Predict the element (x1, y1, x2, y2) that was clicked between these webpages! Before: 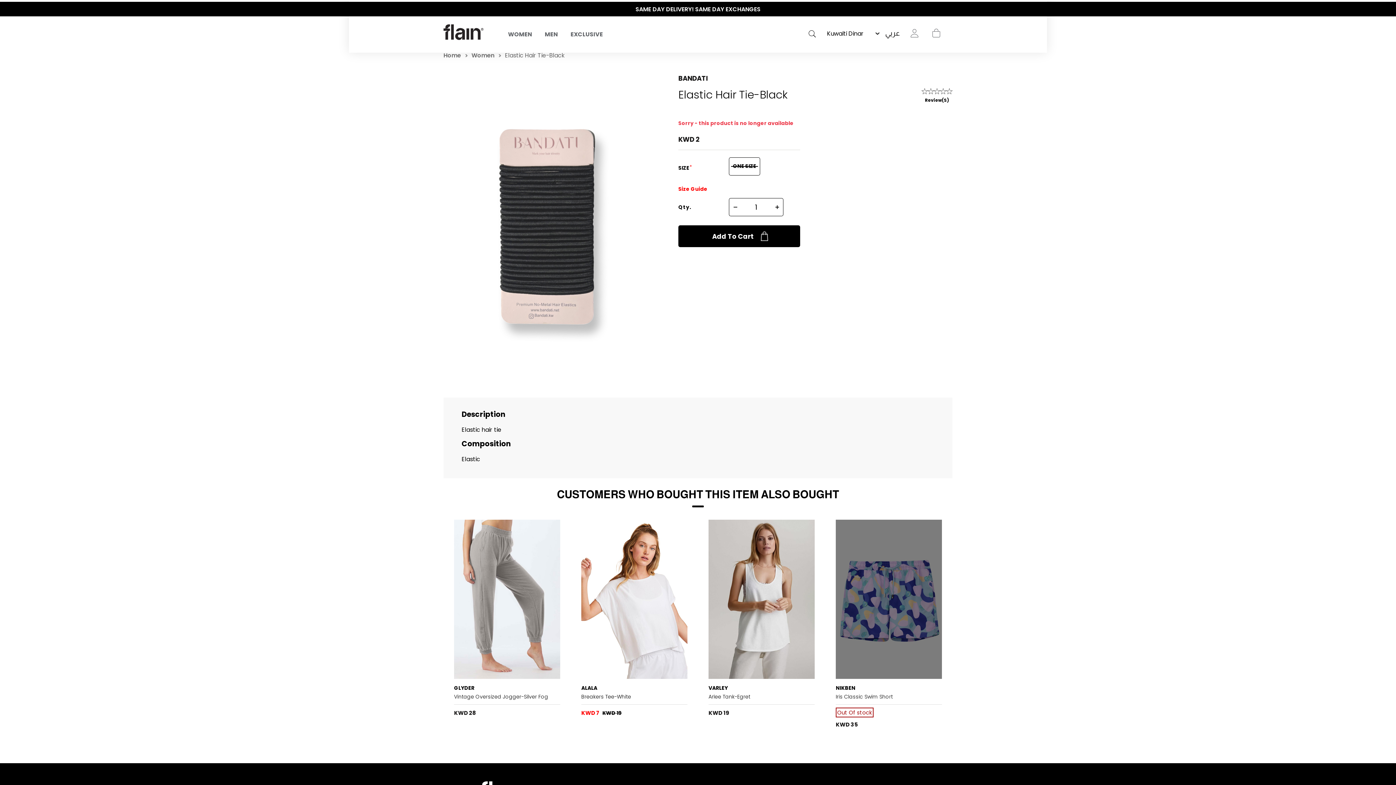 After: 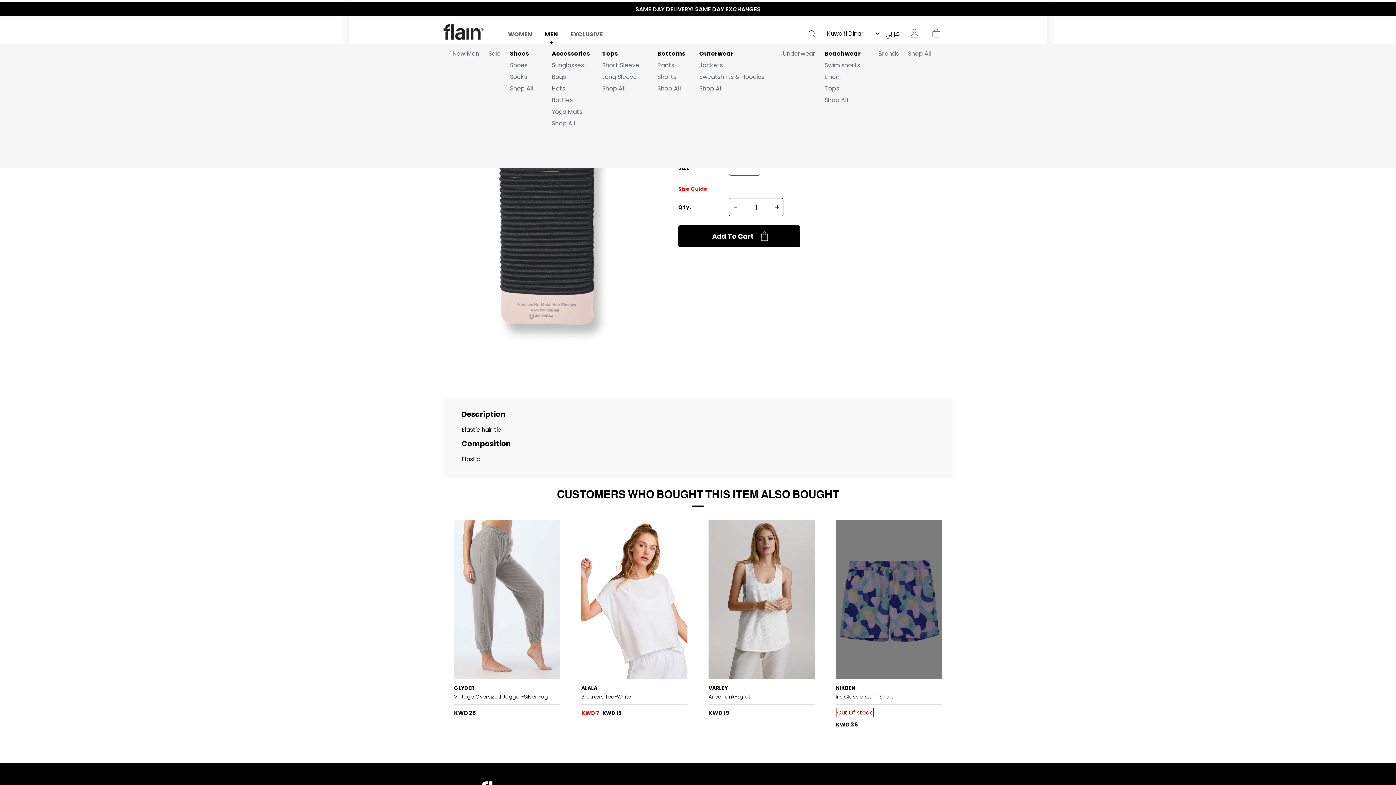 Action: label: MEN bbox: (538, 23, 564, 45)